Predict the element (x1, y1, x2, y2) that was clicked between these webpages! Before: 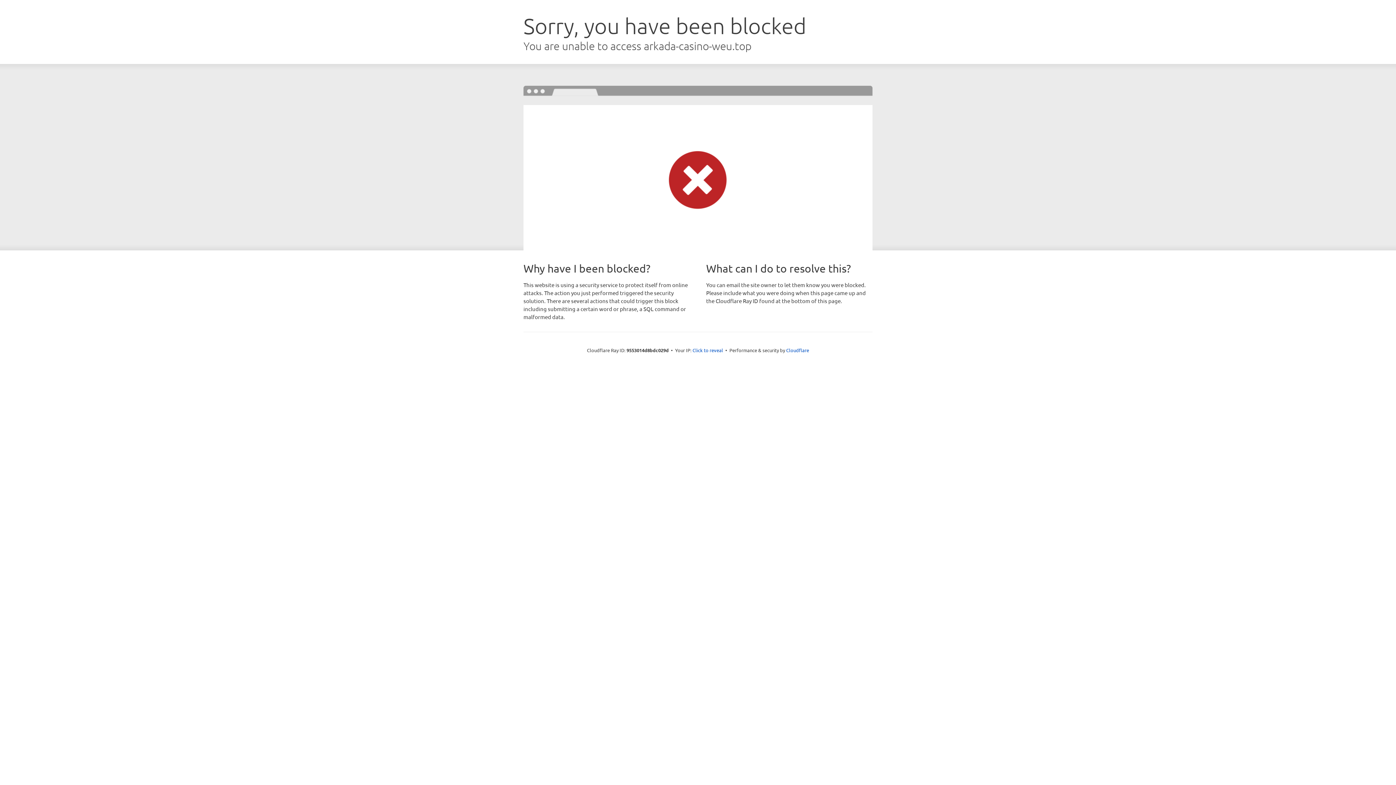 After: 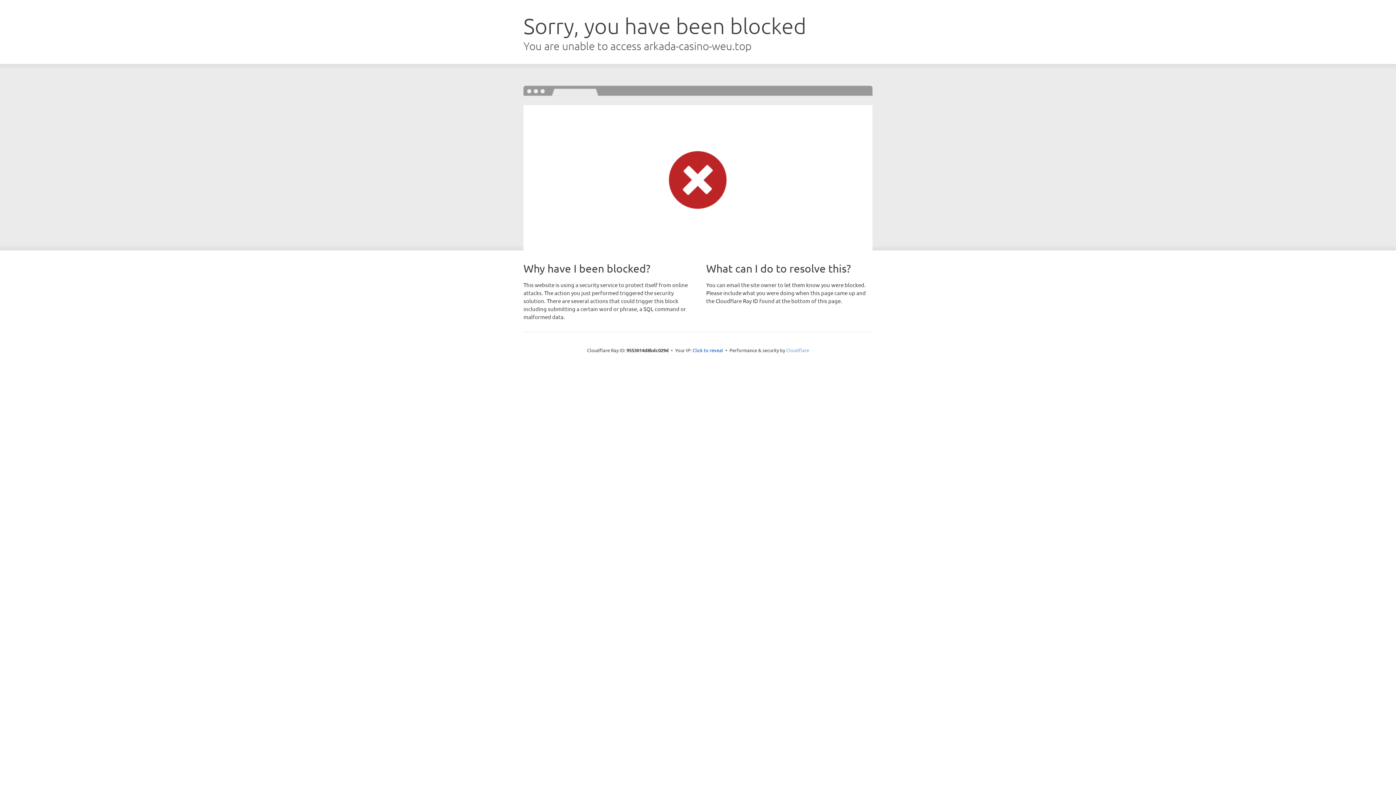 Action: label: Cloudflare bbox: (786, 347, 809, 353)